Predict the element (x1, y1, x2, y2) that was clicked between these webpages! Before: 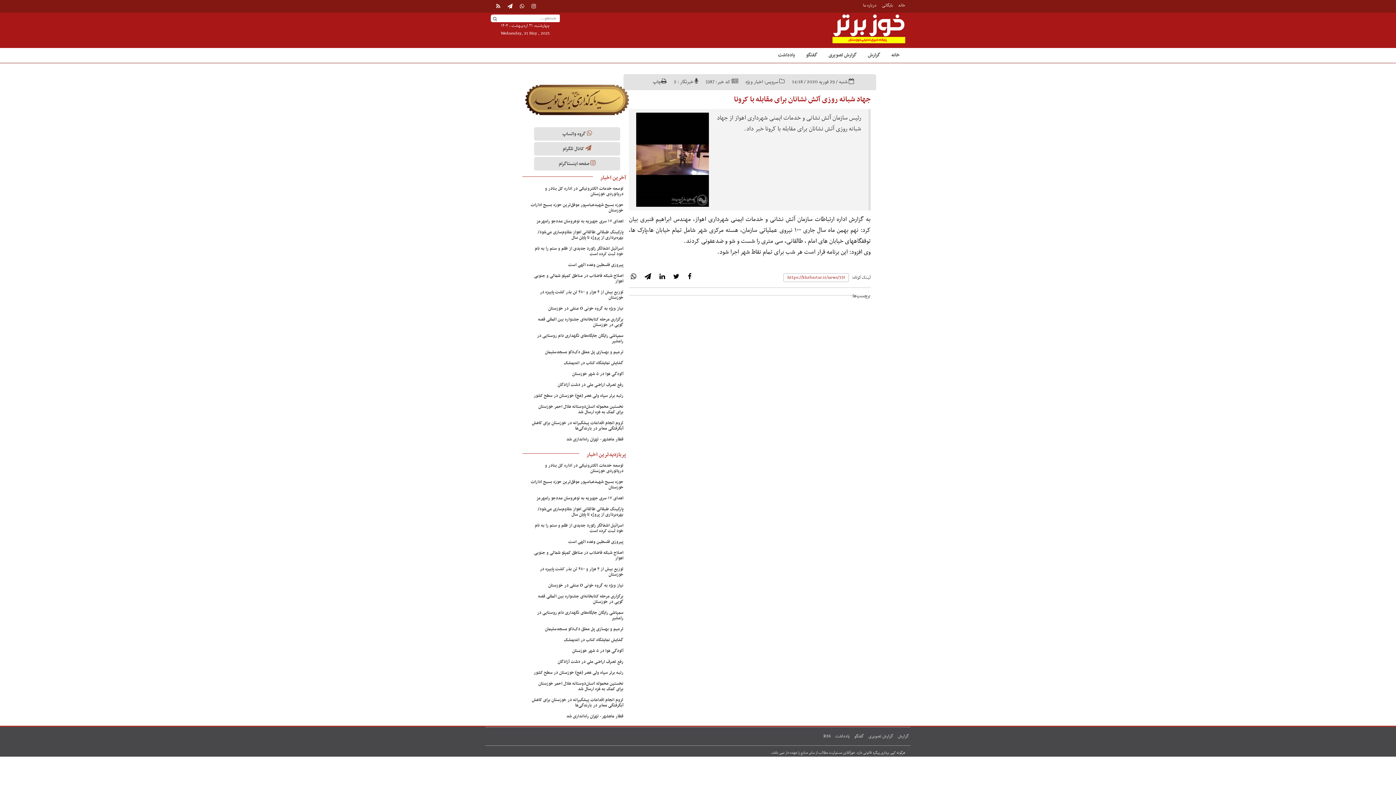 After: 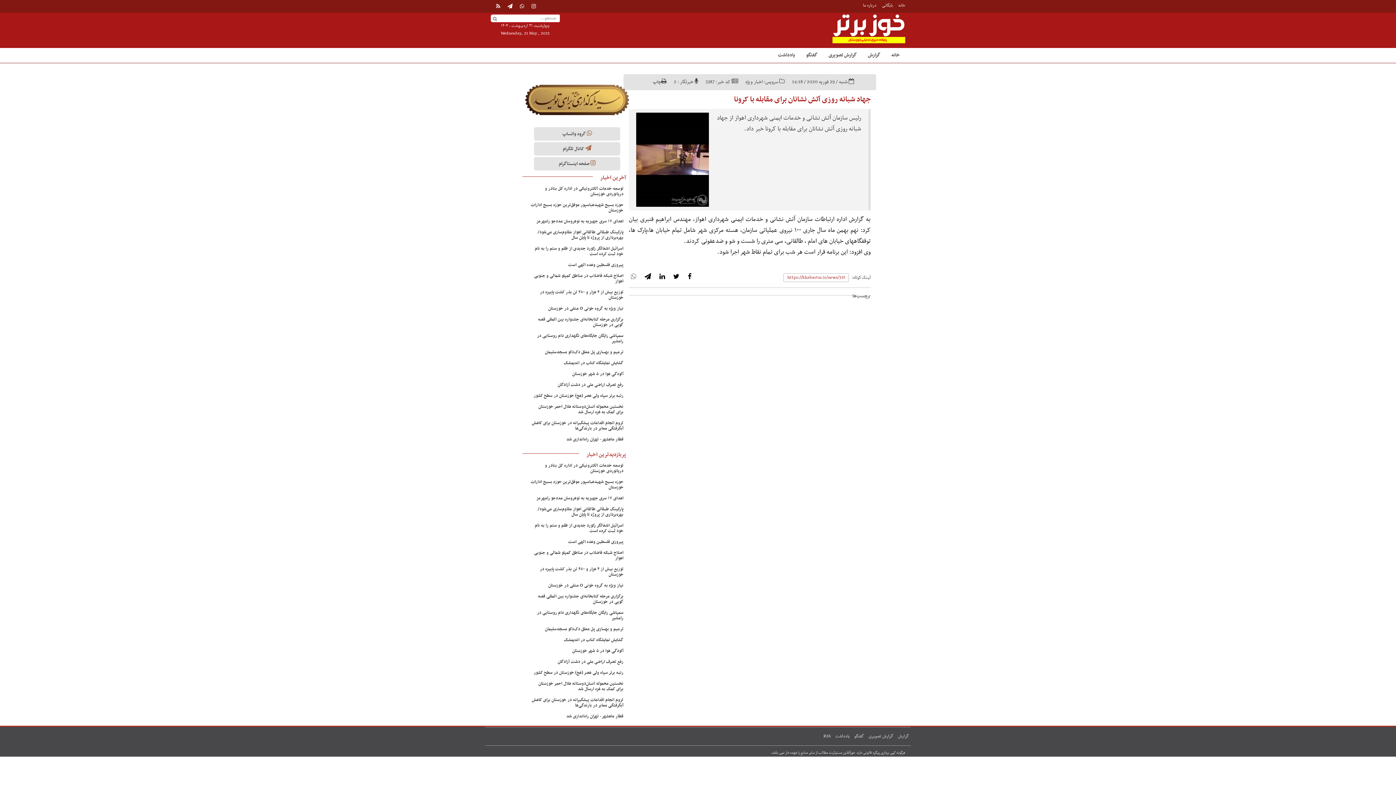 Action: bbox: (630, 268, 636, 284)